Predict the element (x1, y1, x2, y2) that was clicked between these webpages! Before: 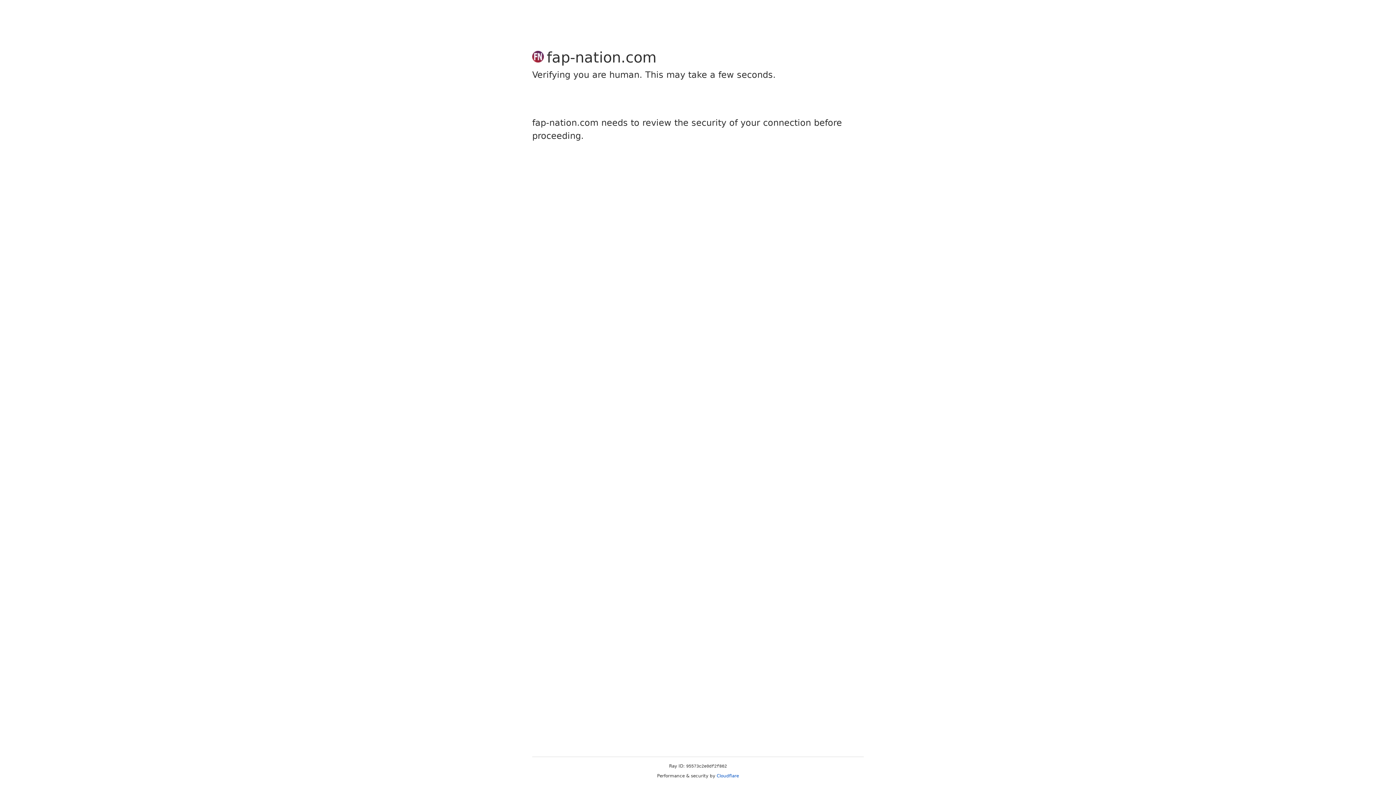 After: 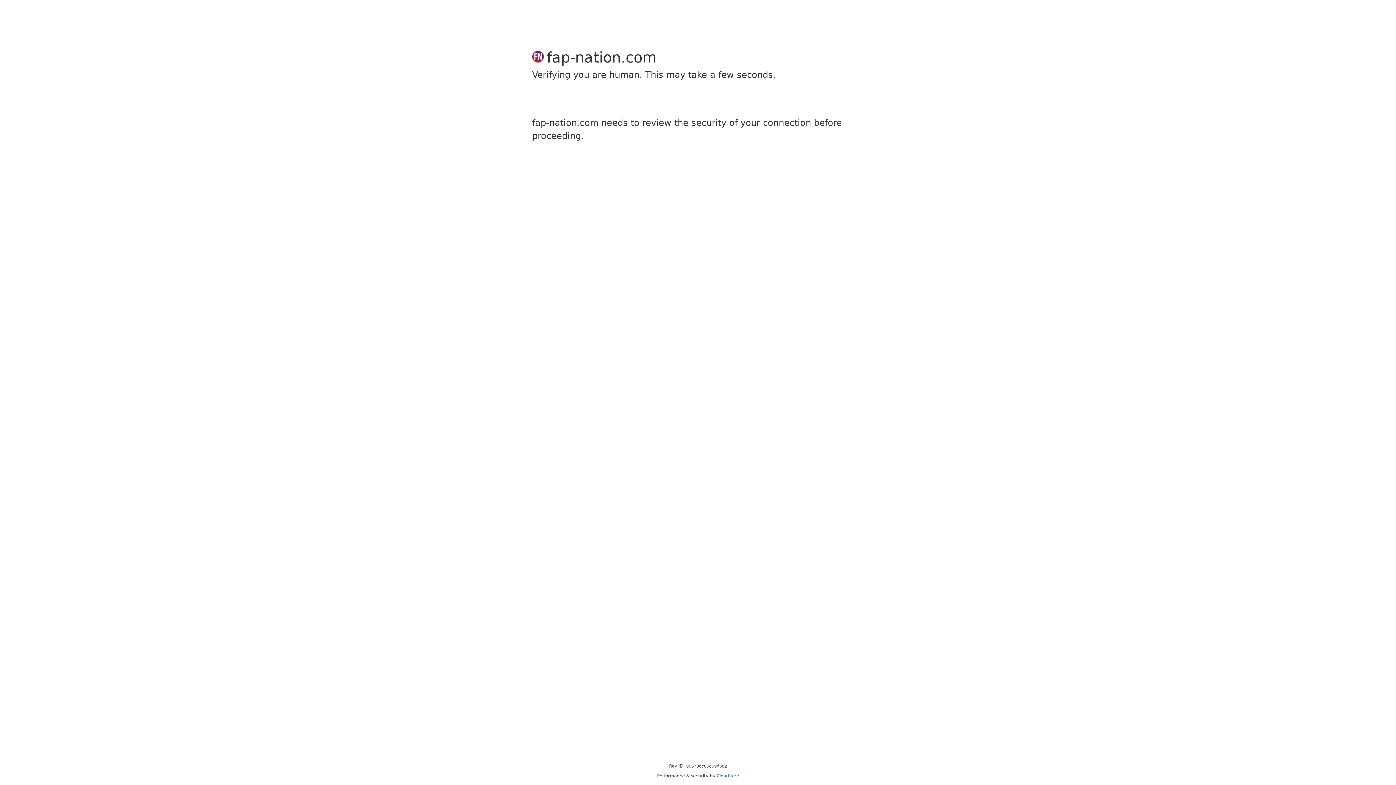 Action: label: Cloudflare bbox: (716, 773, 739, 778)